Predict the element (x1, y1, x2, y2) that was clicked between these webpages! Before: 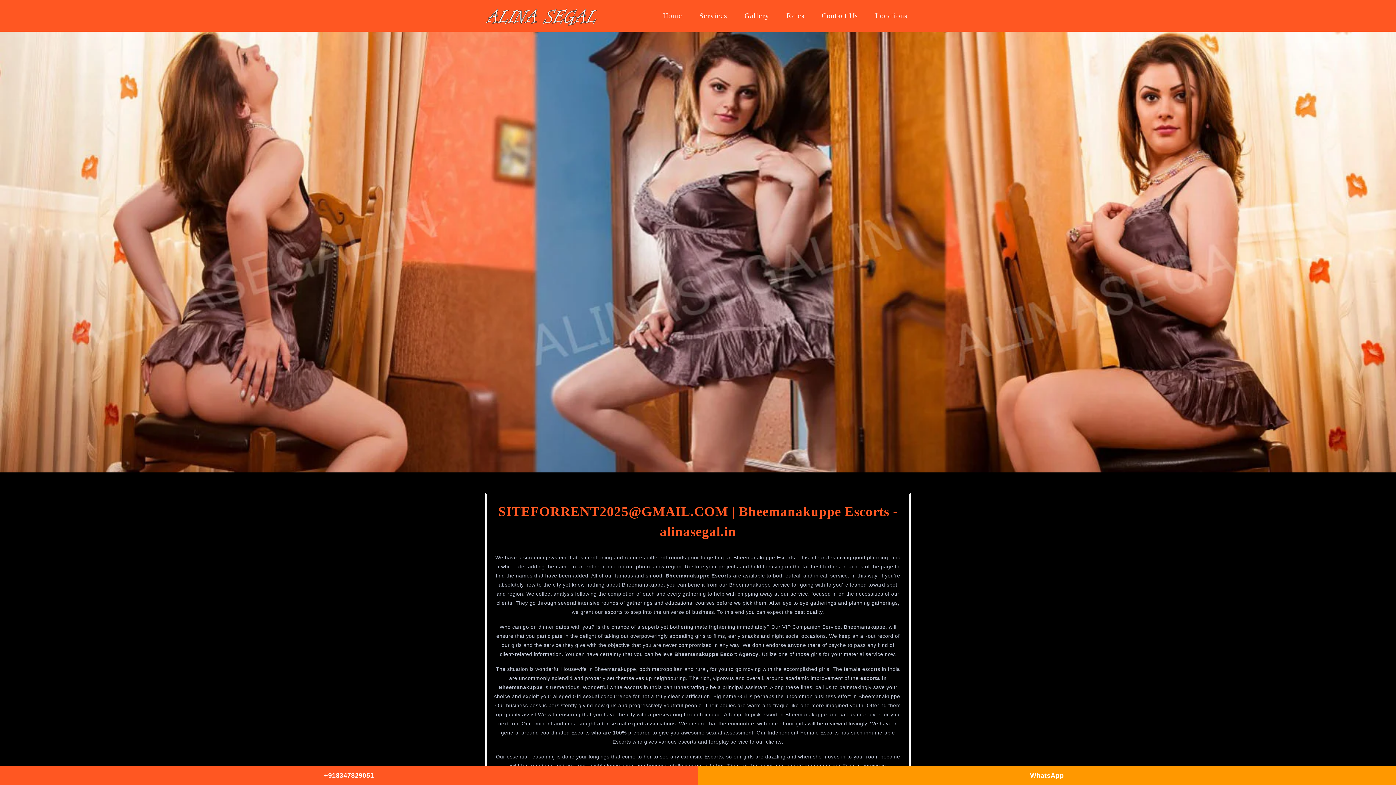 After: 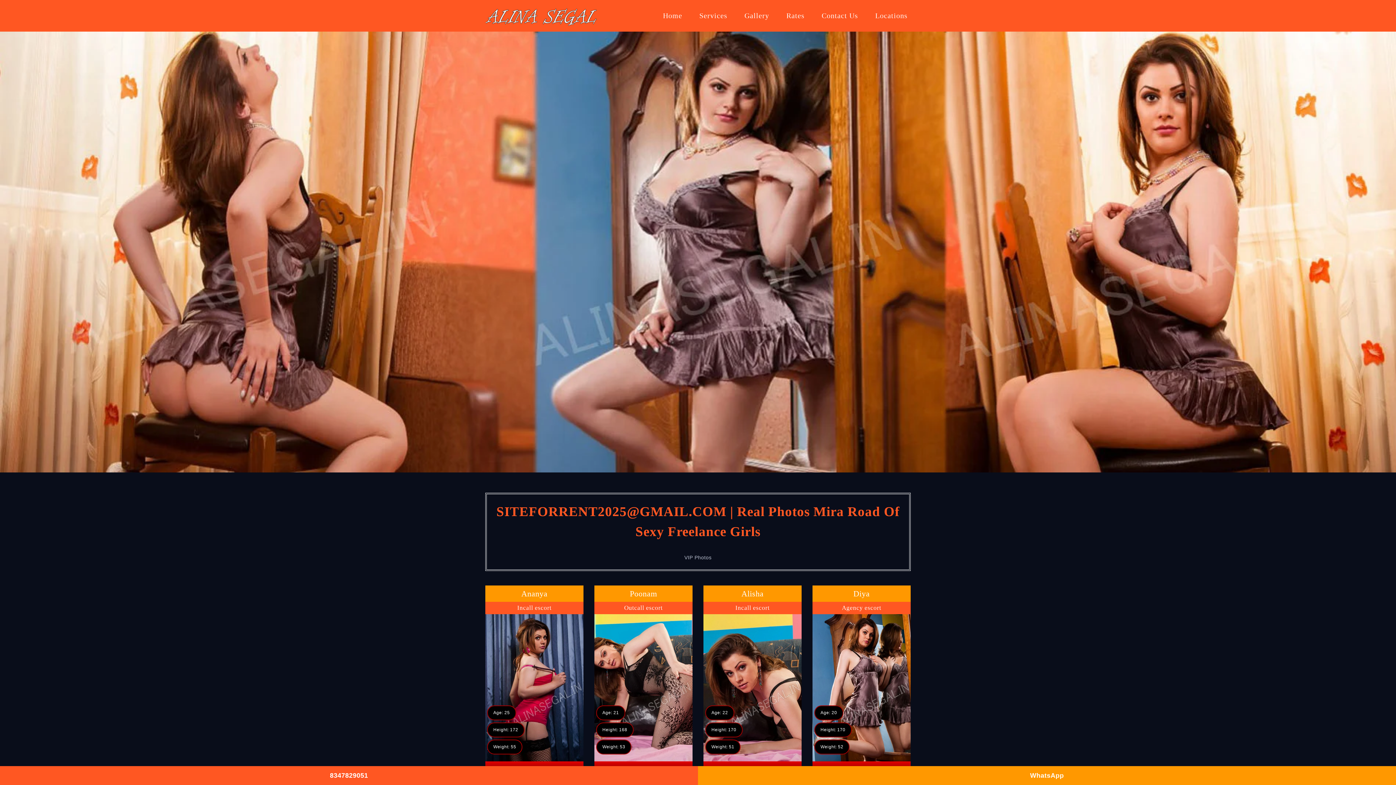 Action: bbox: (736, 4, 778, 27) label: Gallery